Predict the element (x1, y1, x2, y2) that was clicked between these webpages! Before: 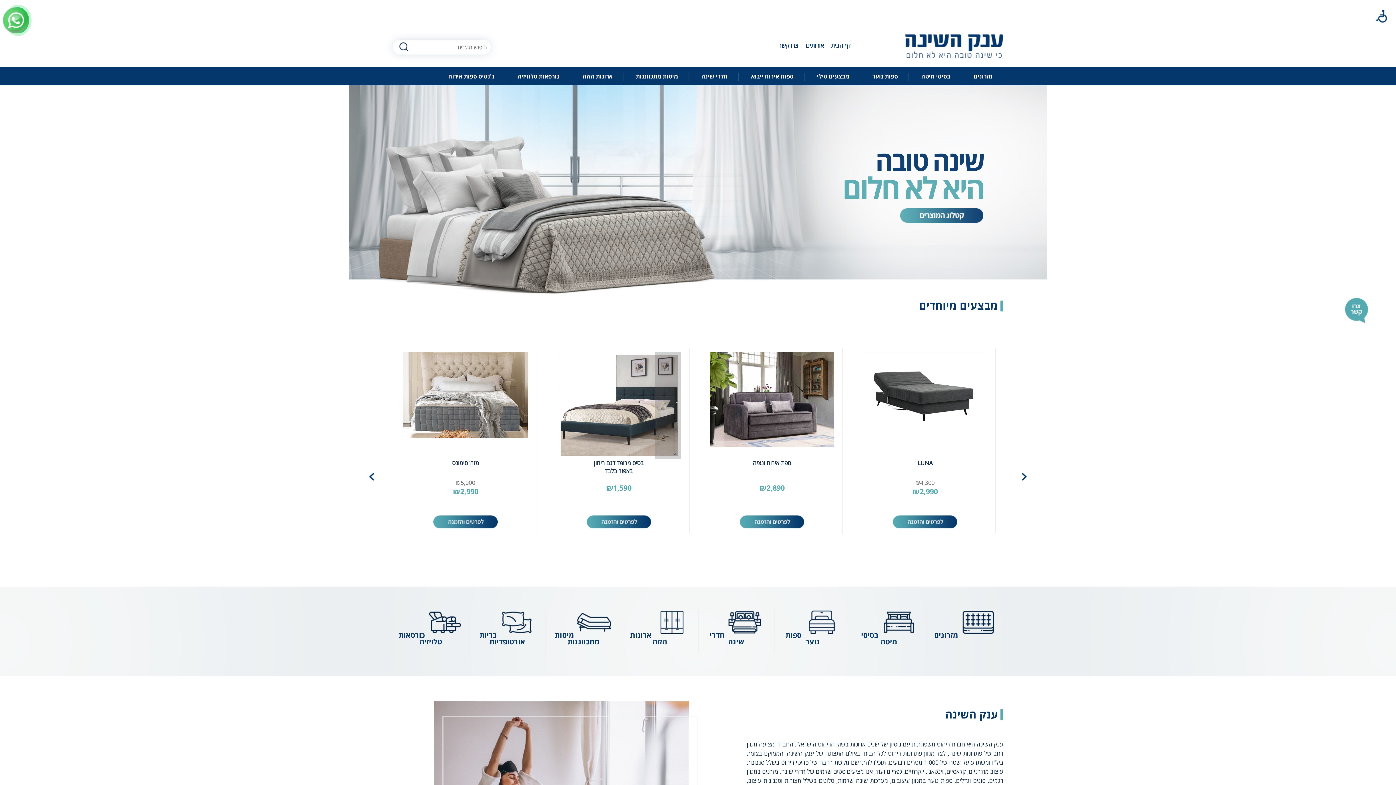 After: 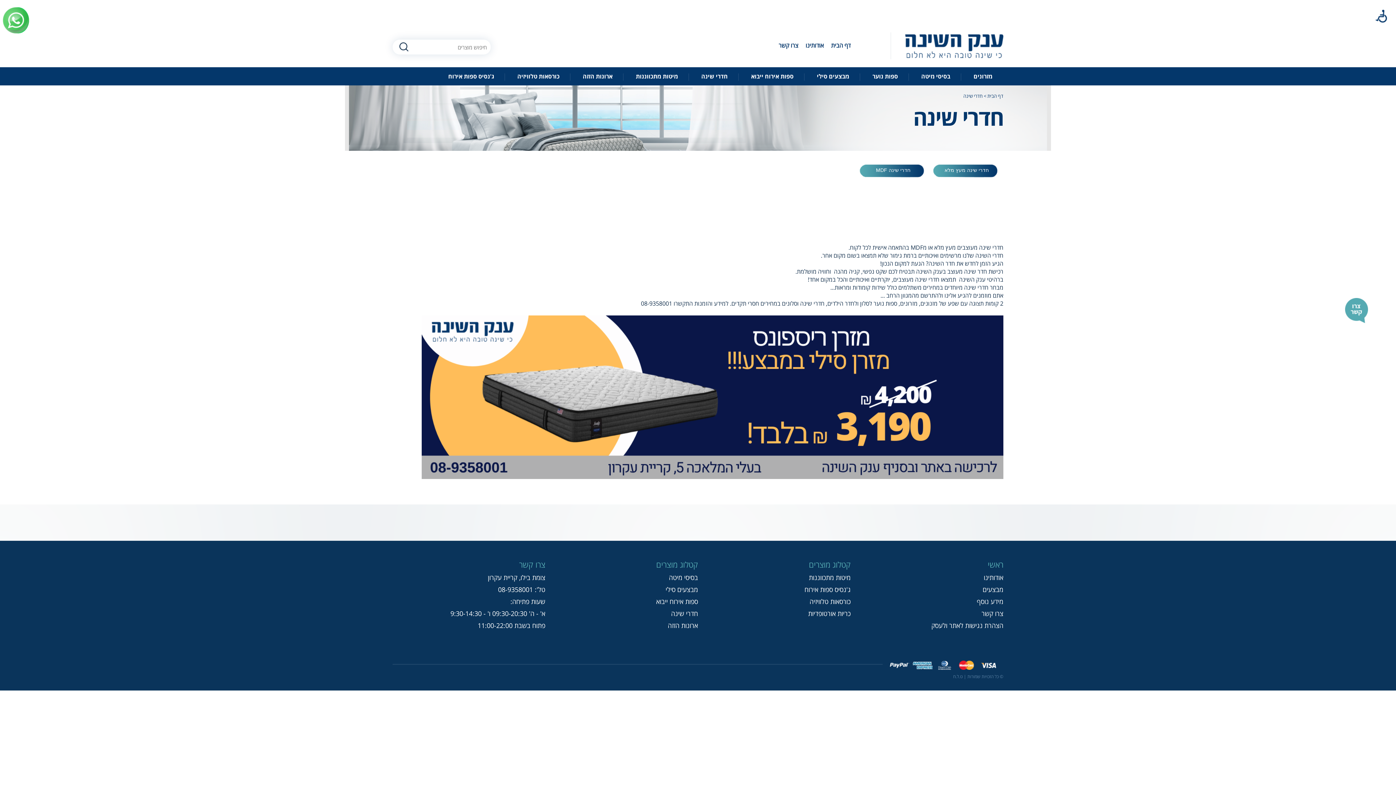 Action: label: חדרי שינה bbox: (701, 72, 728, 87)